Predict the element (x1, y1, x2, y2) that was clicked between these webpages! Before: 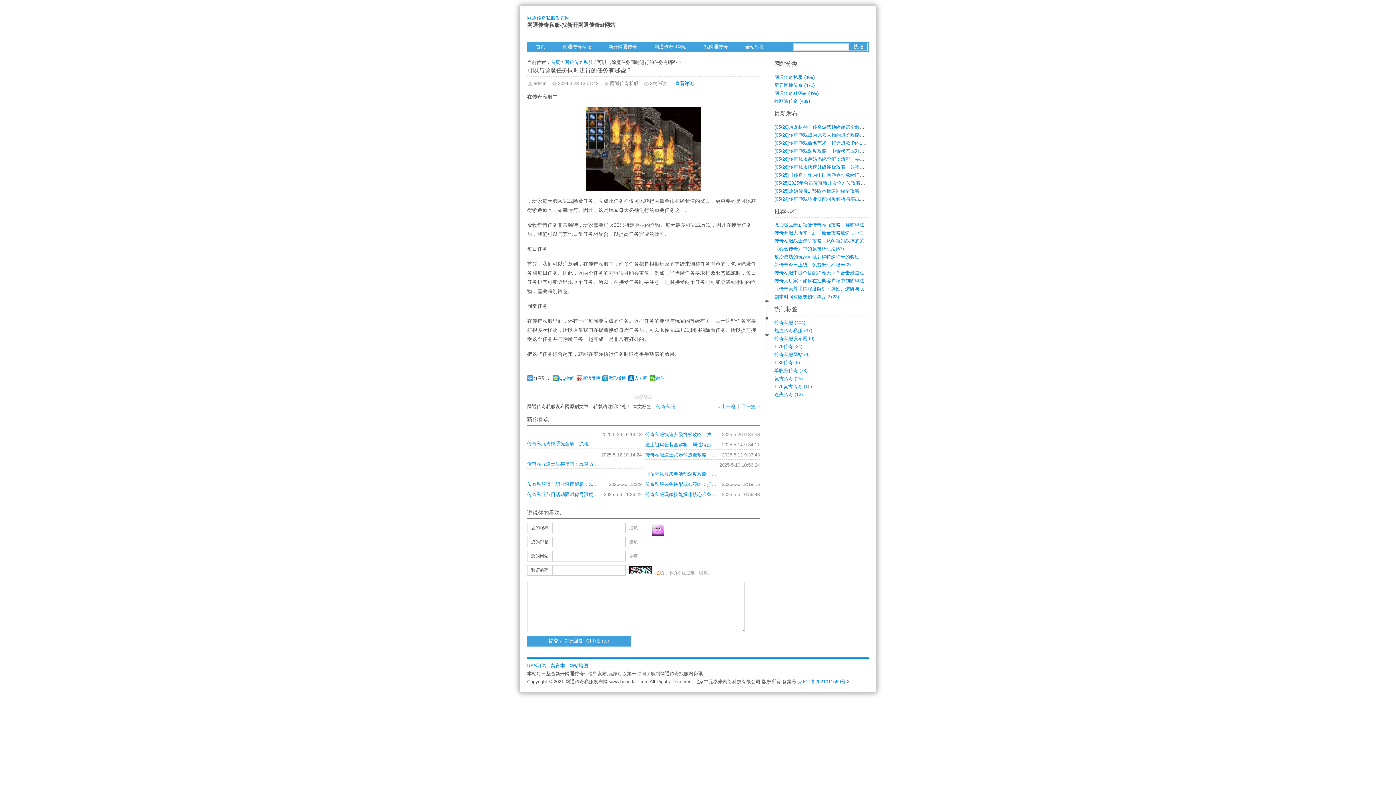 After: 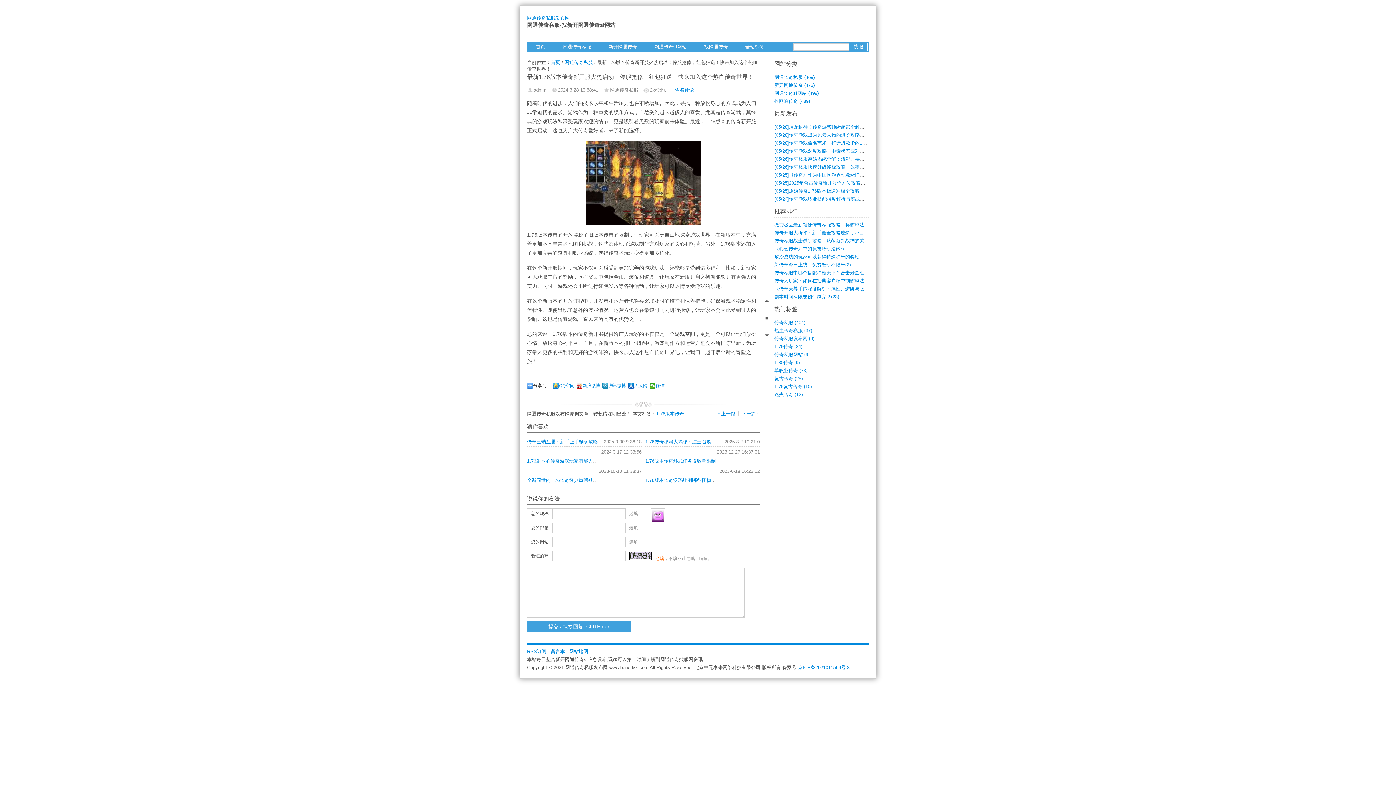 Action: bbox: (738, 404, 760, 409) label: 下一篇 »